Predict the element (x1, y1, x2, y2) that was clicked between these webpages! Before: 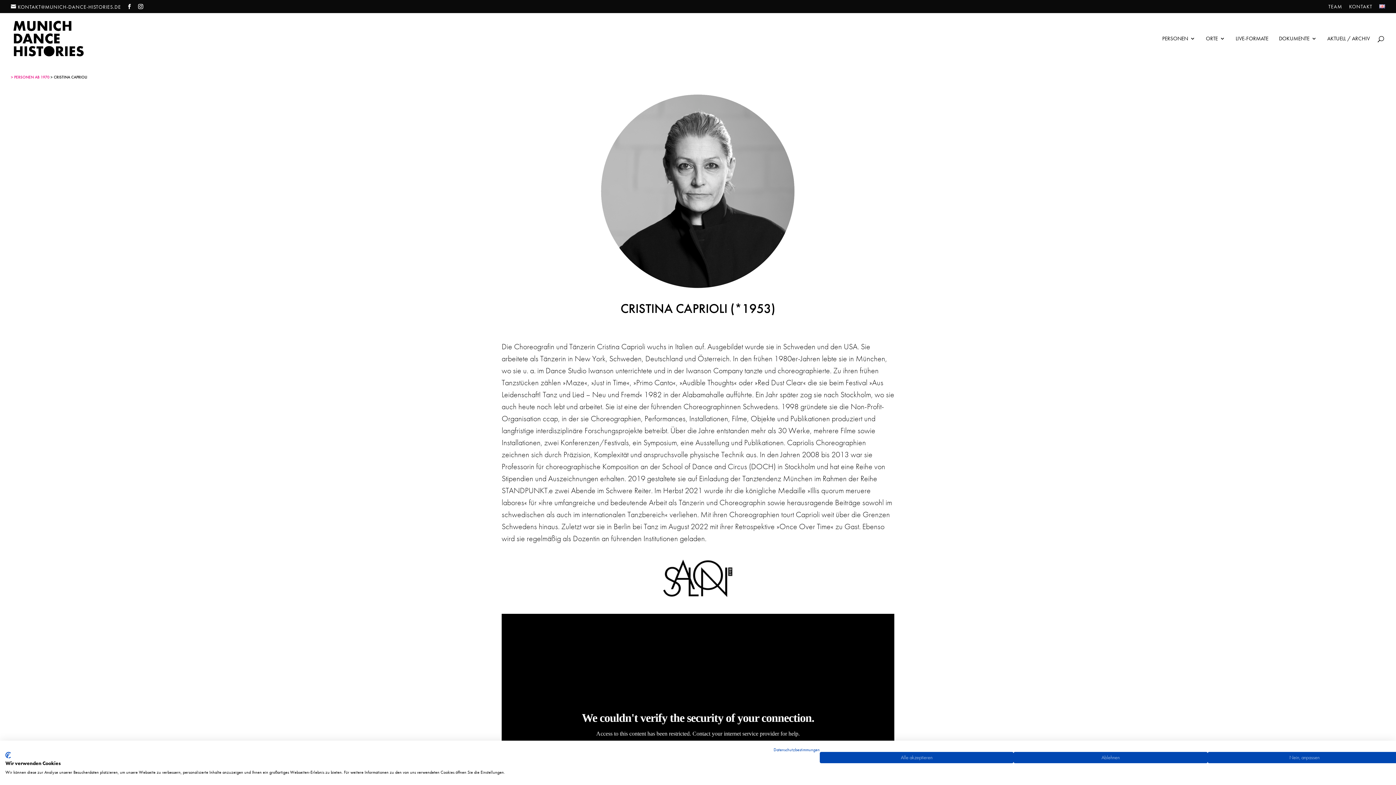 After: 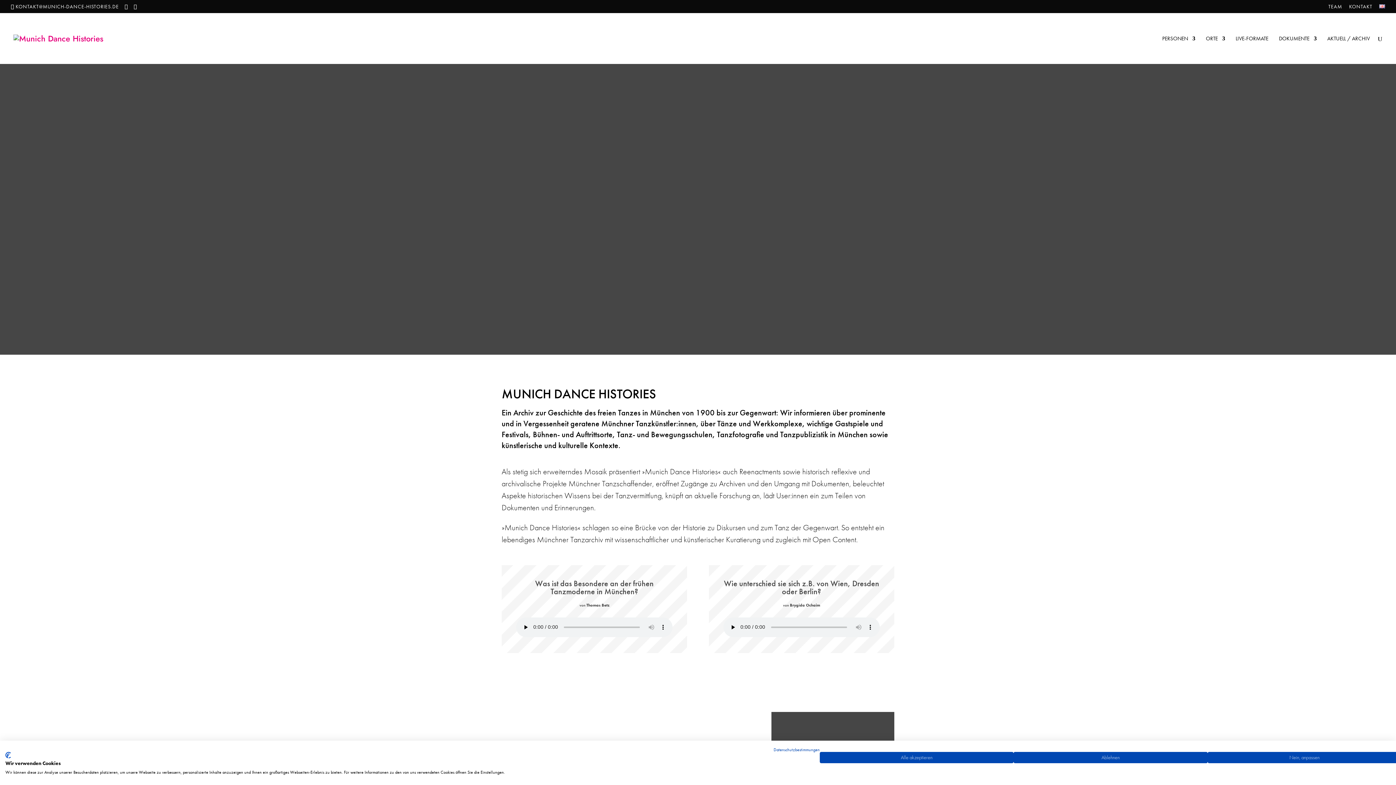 Action: bbox: (13, 31, 83, 43)